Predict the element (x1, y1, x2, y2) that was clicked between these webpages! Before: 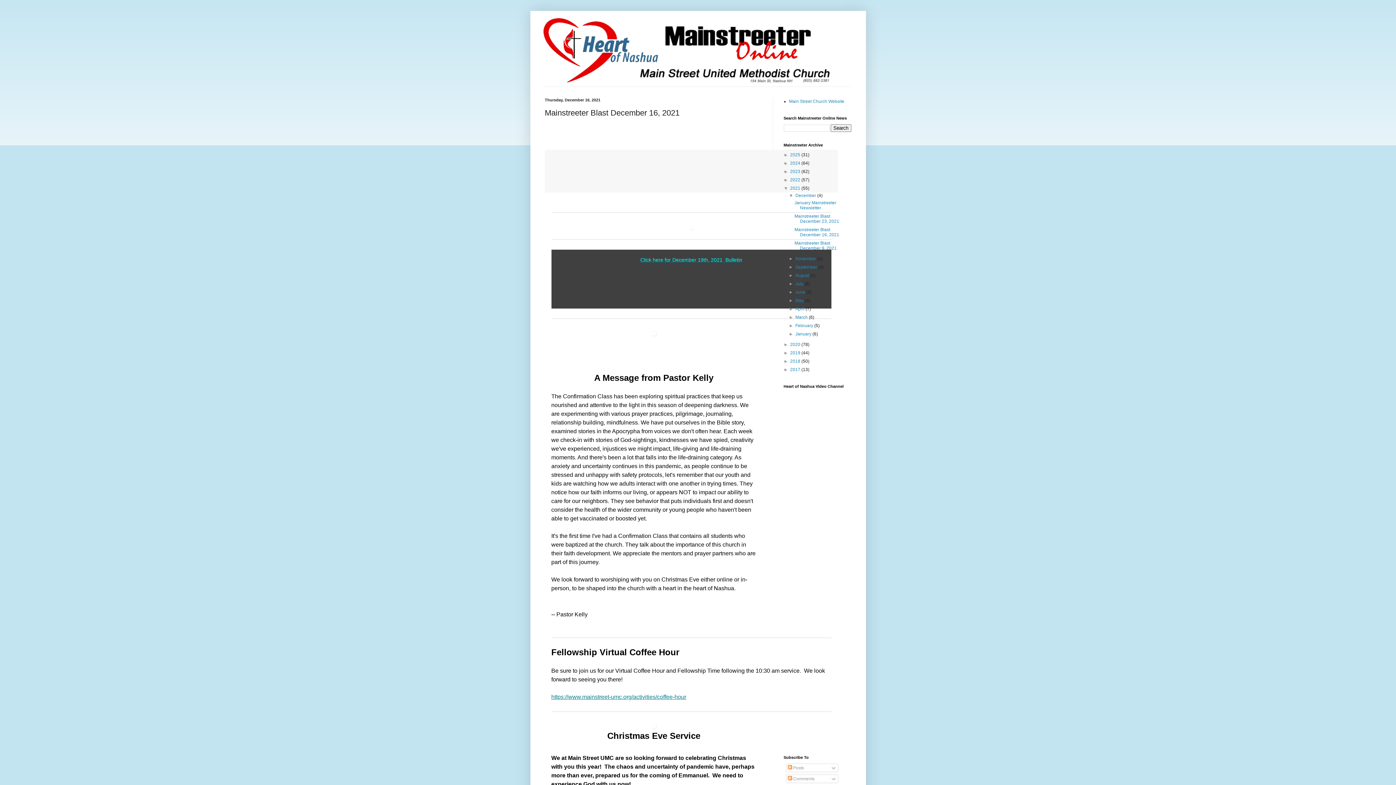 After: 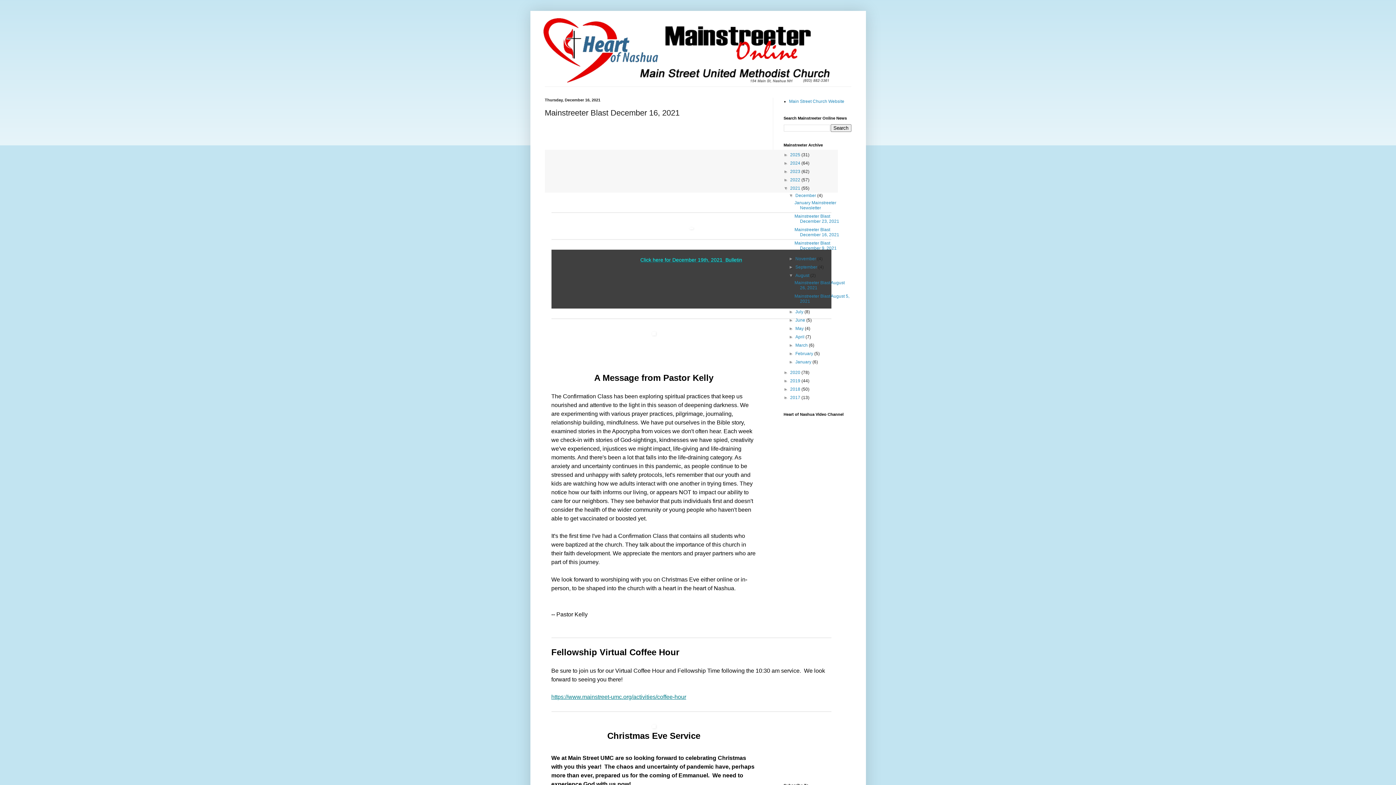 Action: label: ►   bbox: (789, 273, 795, 278)